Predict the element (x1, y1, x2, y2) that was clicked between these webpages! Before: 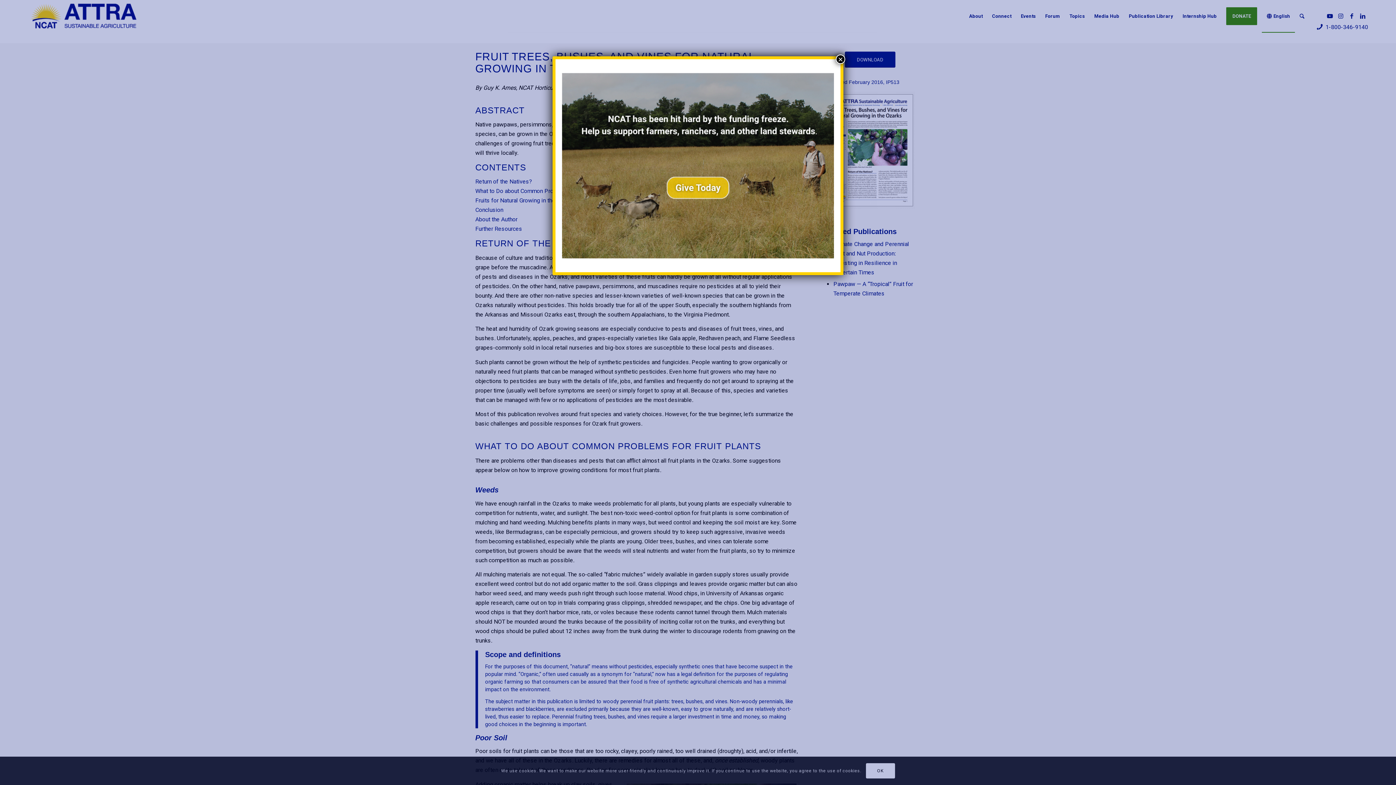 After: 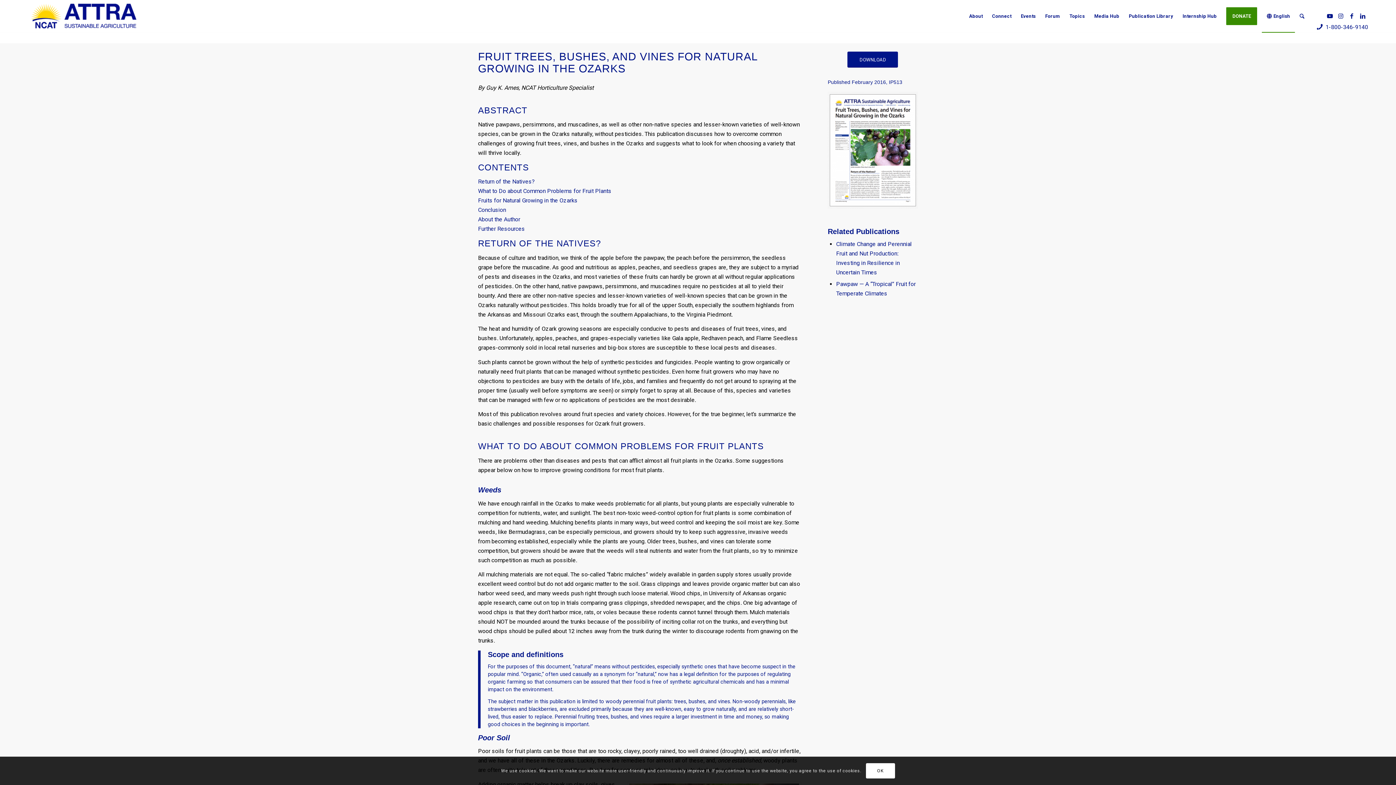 Action: label: Close bbox: (836, 54, 845, 64)